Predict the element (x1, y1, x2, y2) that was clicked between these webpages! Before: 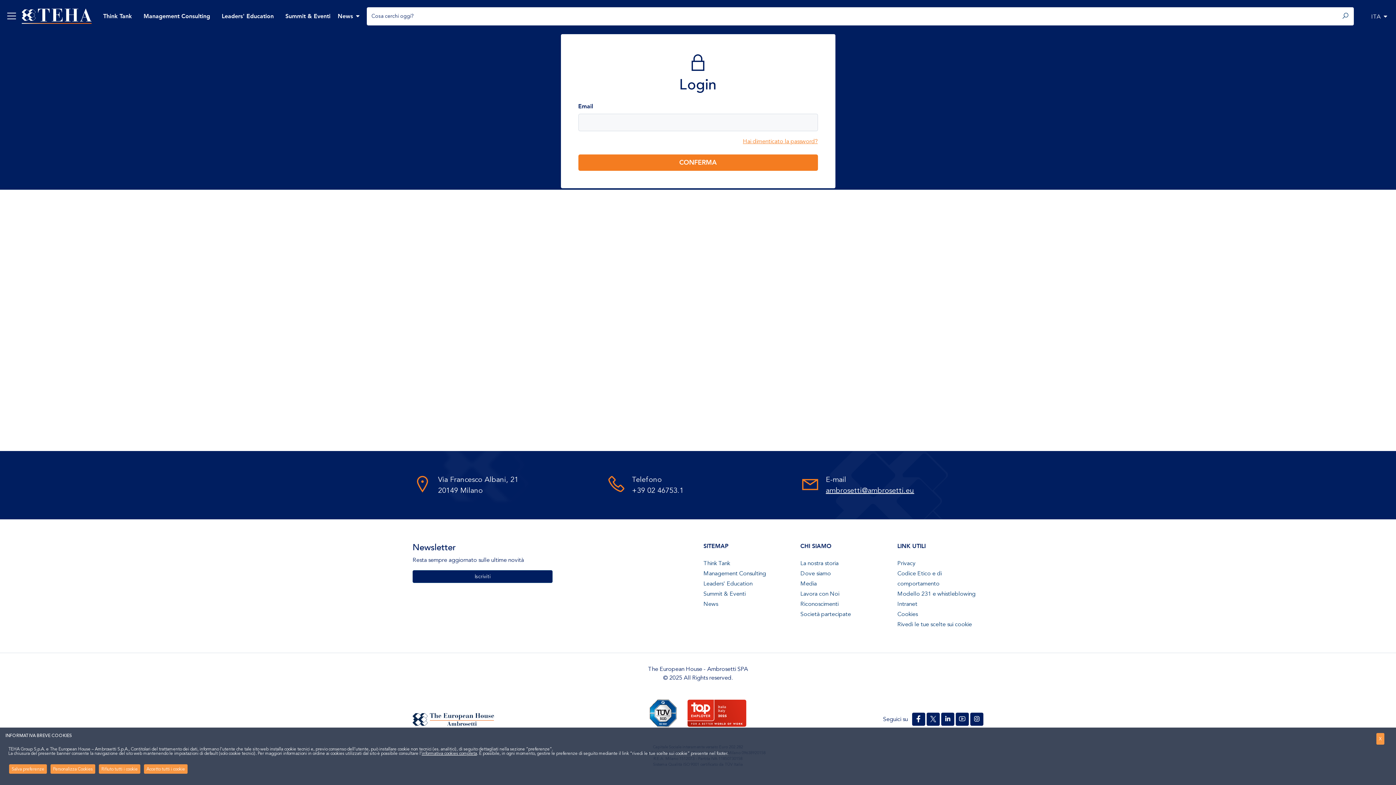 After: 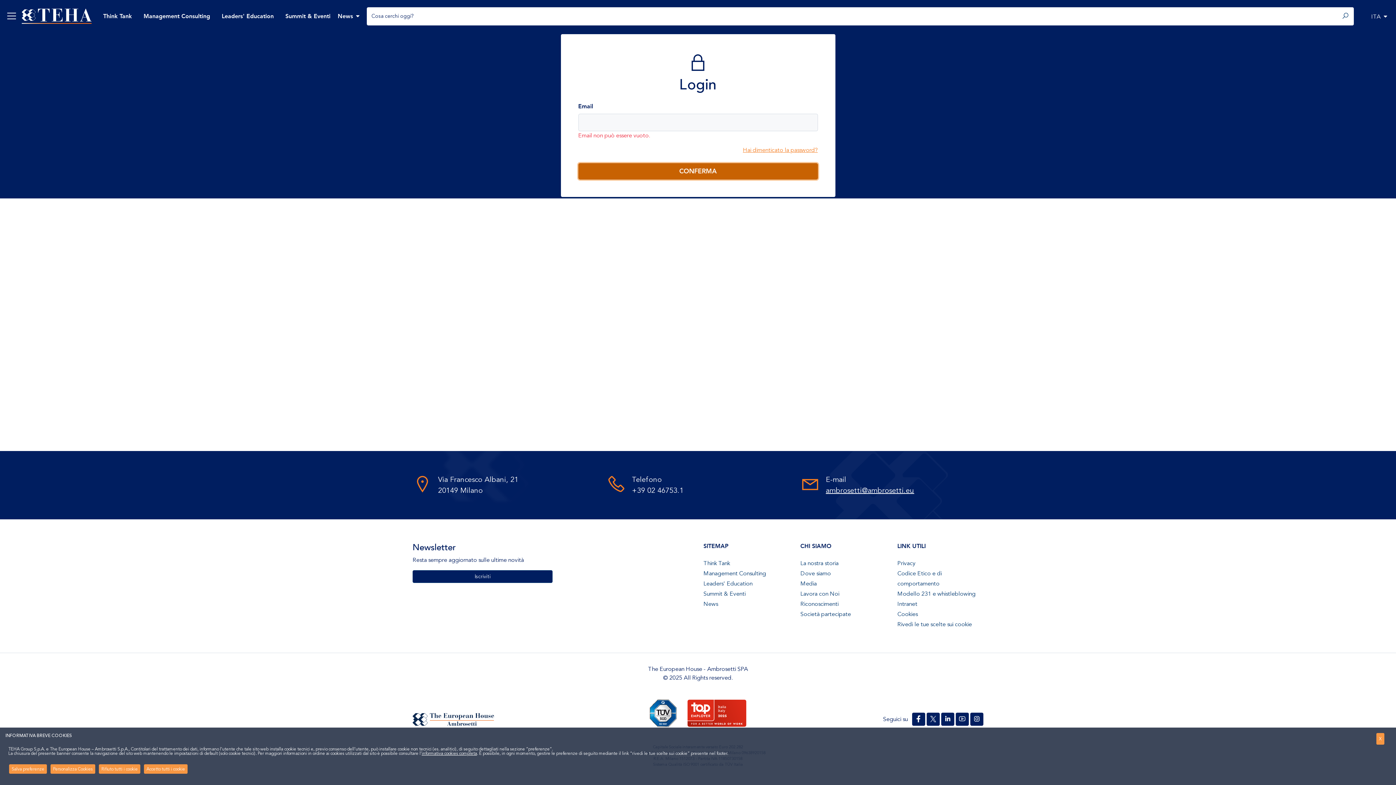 Action: bbox: (578, 154, 818, 170) label: CONFERMA